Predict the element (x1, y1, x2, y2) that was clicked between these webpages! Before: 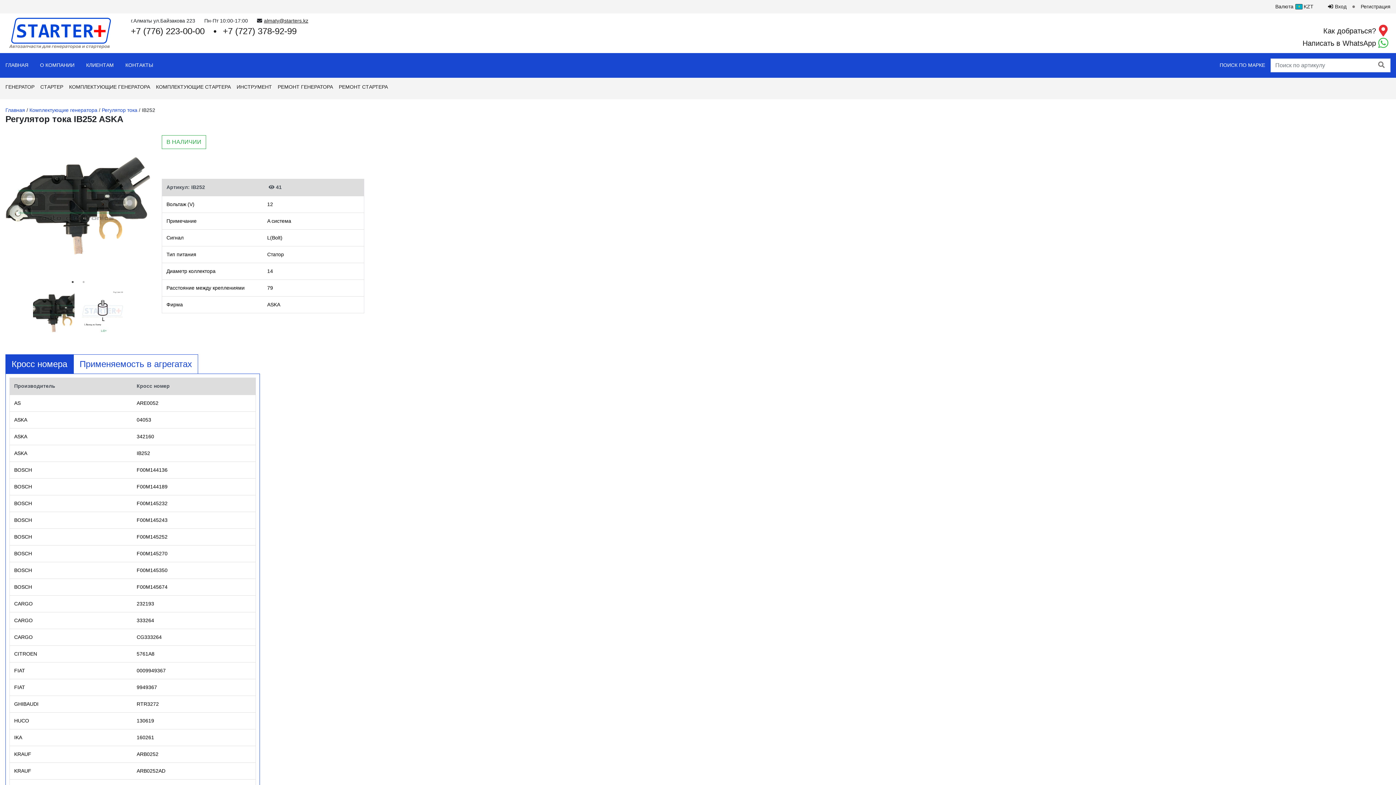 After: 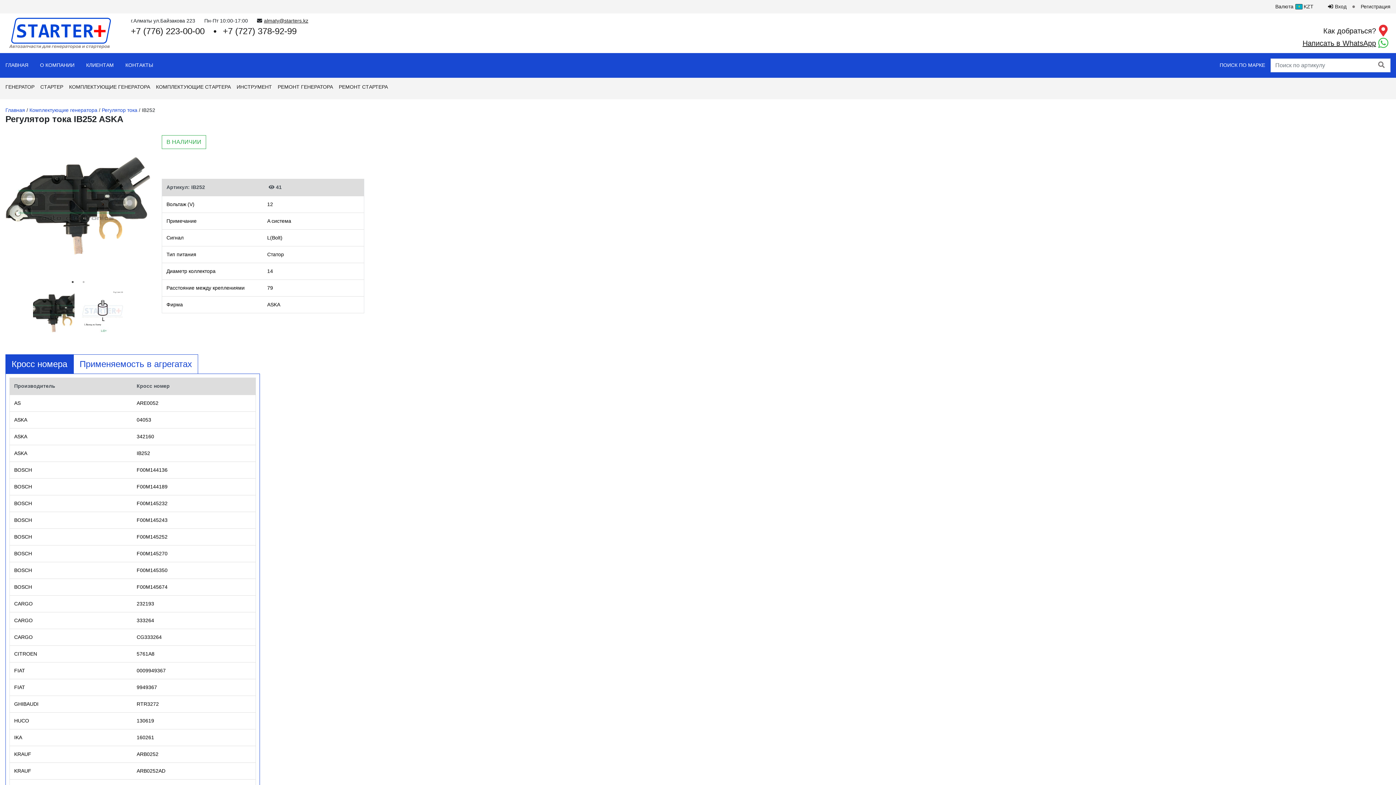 Action: bbox: (1302, 37, 1376, 48) label: Написать в WhatsApp